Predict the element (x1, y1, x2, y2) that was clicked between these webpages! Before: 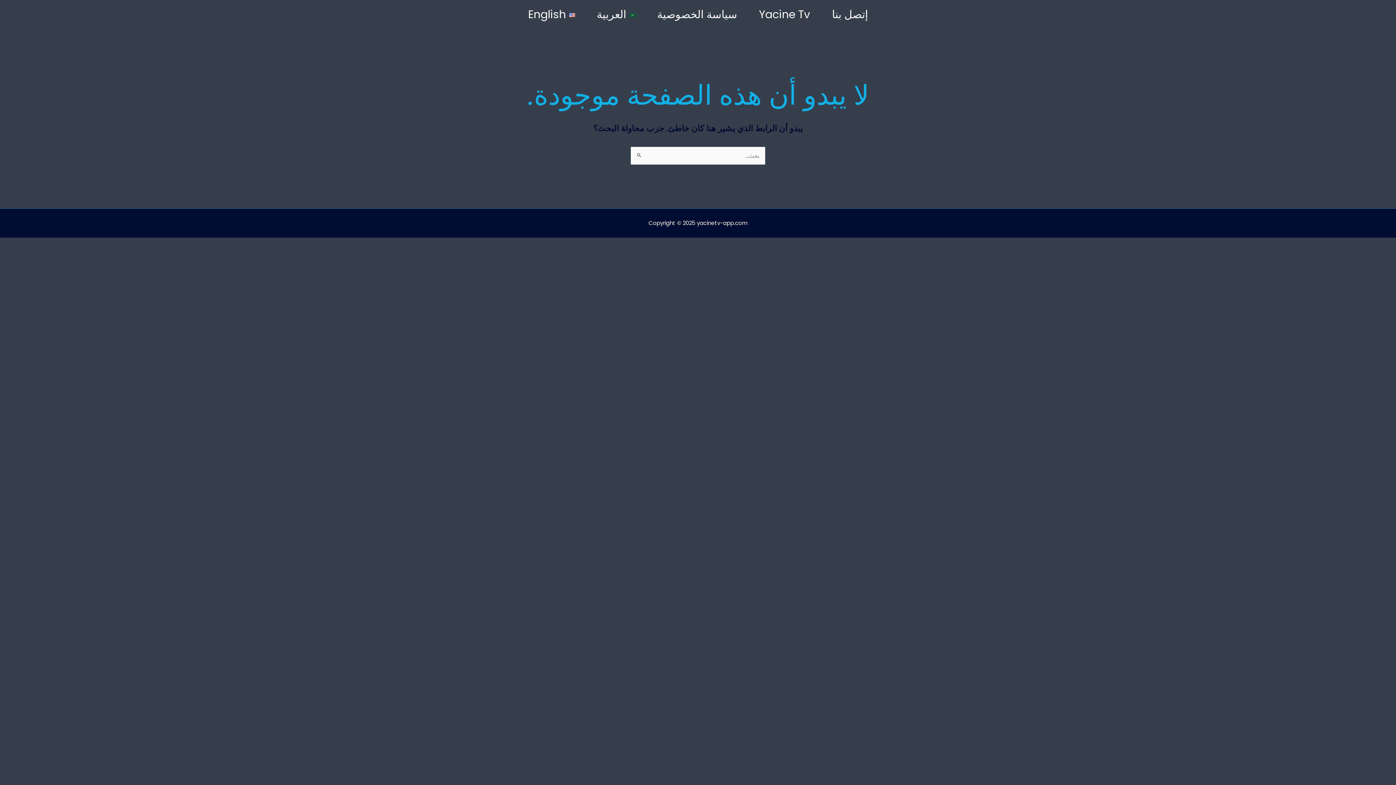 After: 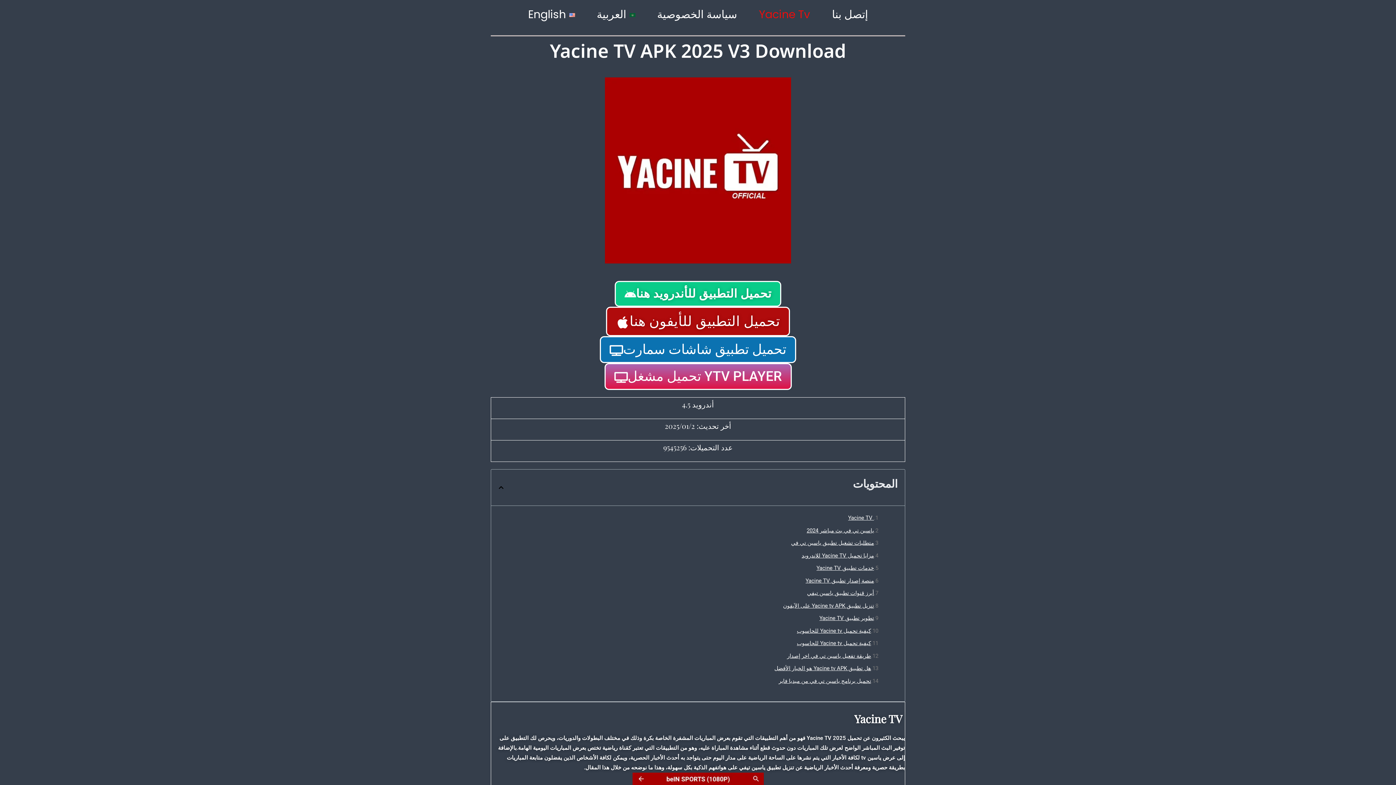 Action: bbox: (748, 1, 821, 27) label: Yacine Tv